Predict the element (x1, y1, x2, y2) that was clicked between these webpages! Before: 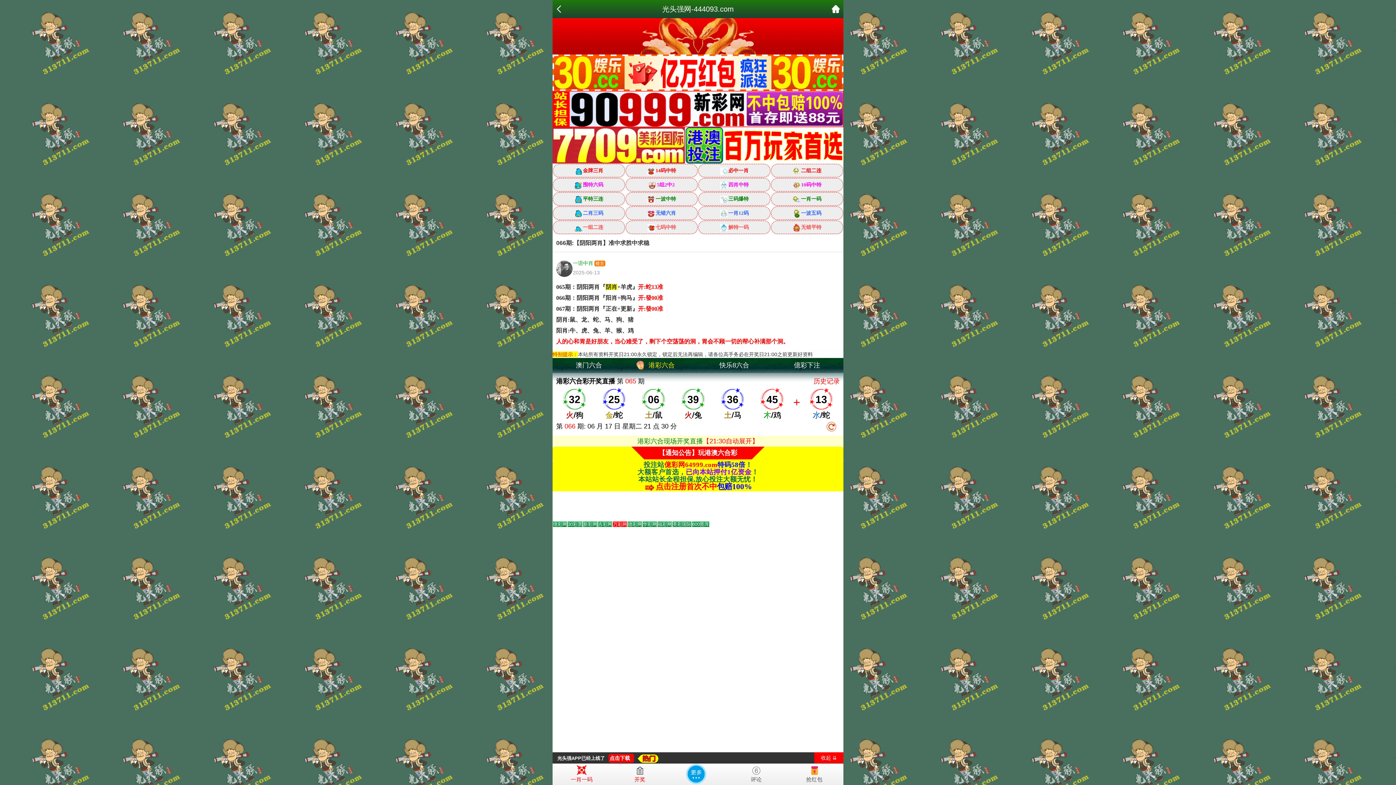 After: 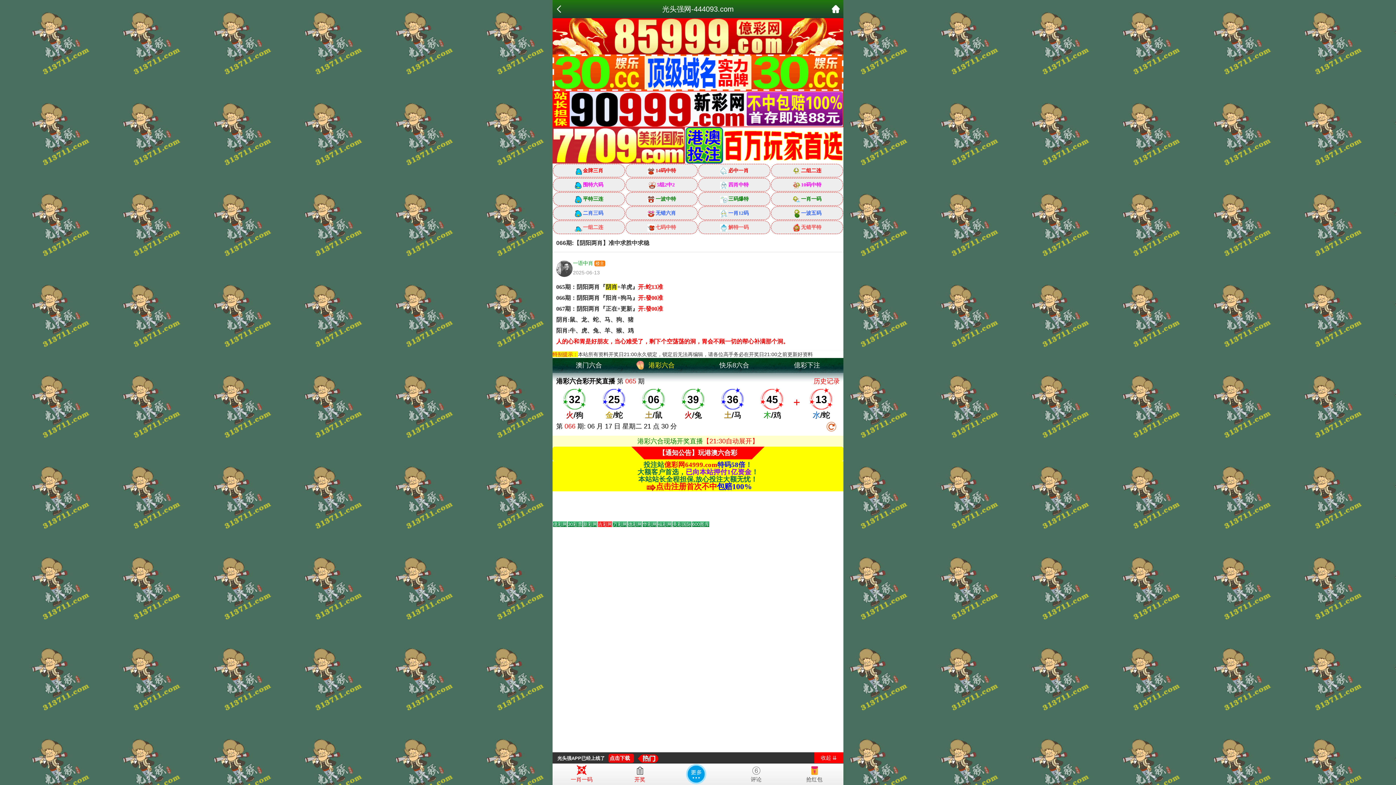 Action: label: Go to slide 8 bbox: (657, 521, 672, 527)